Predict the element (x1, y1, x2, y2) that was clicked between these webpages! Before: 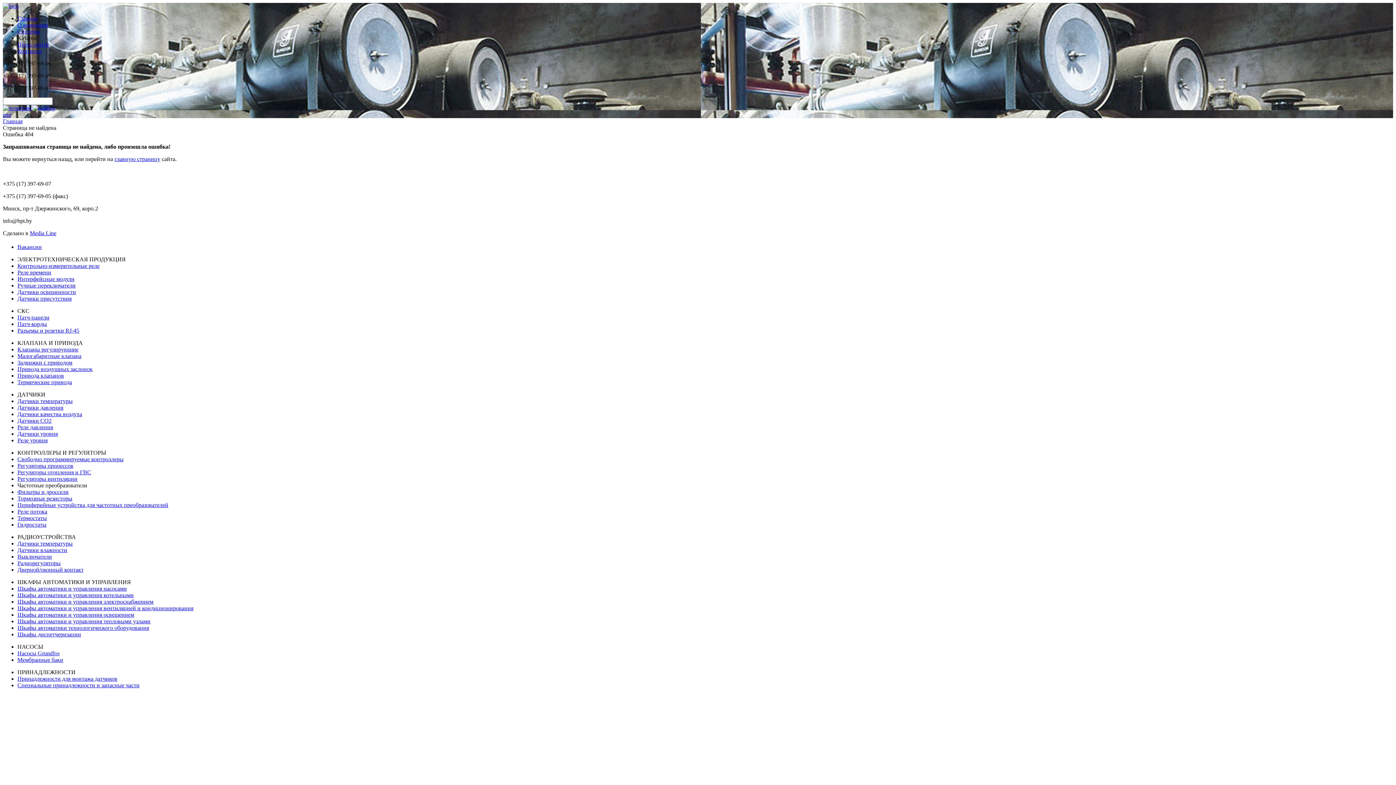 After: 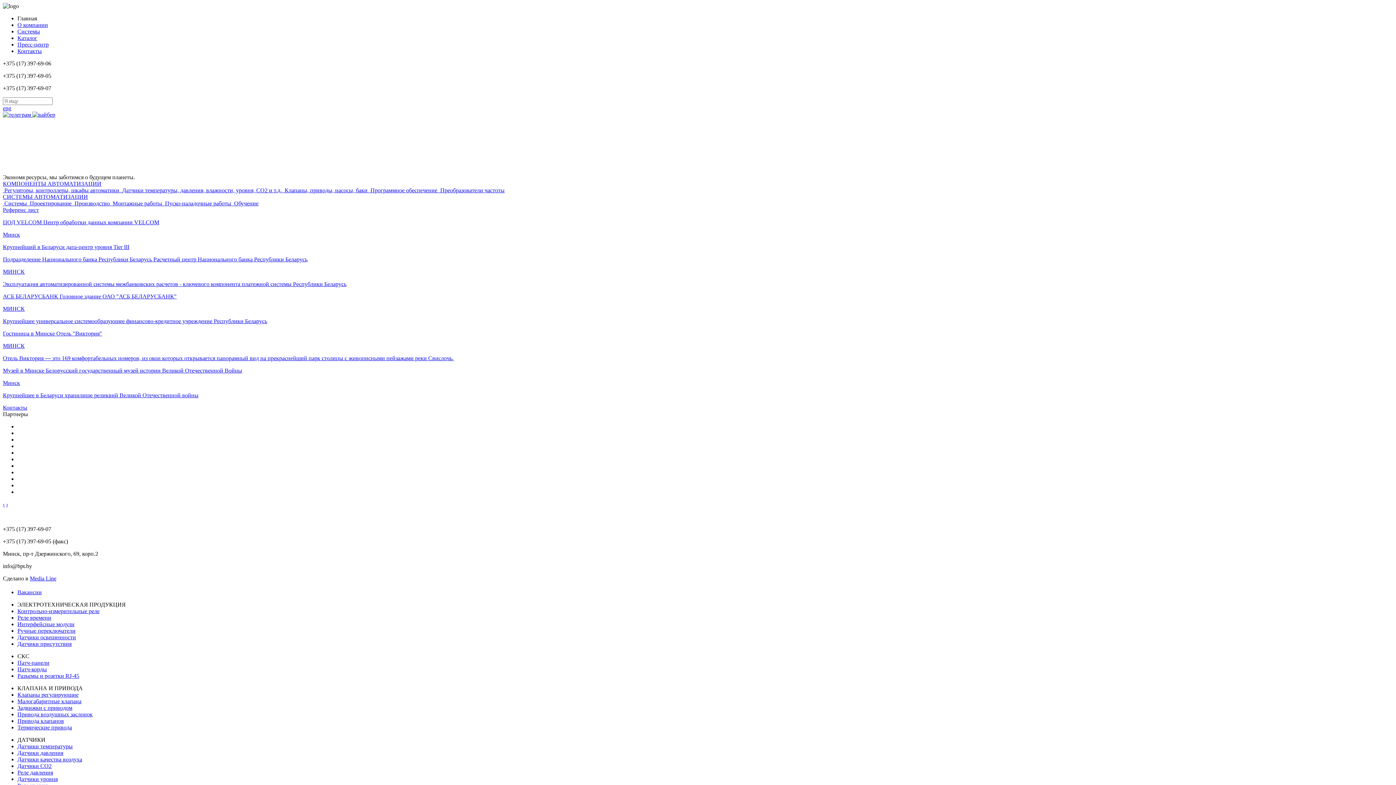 Action: bbox: (2, 2, 18, 9)